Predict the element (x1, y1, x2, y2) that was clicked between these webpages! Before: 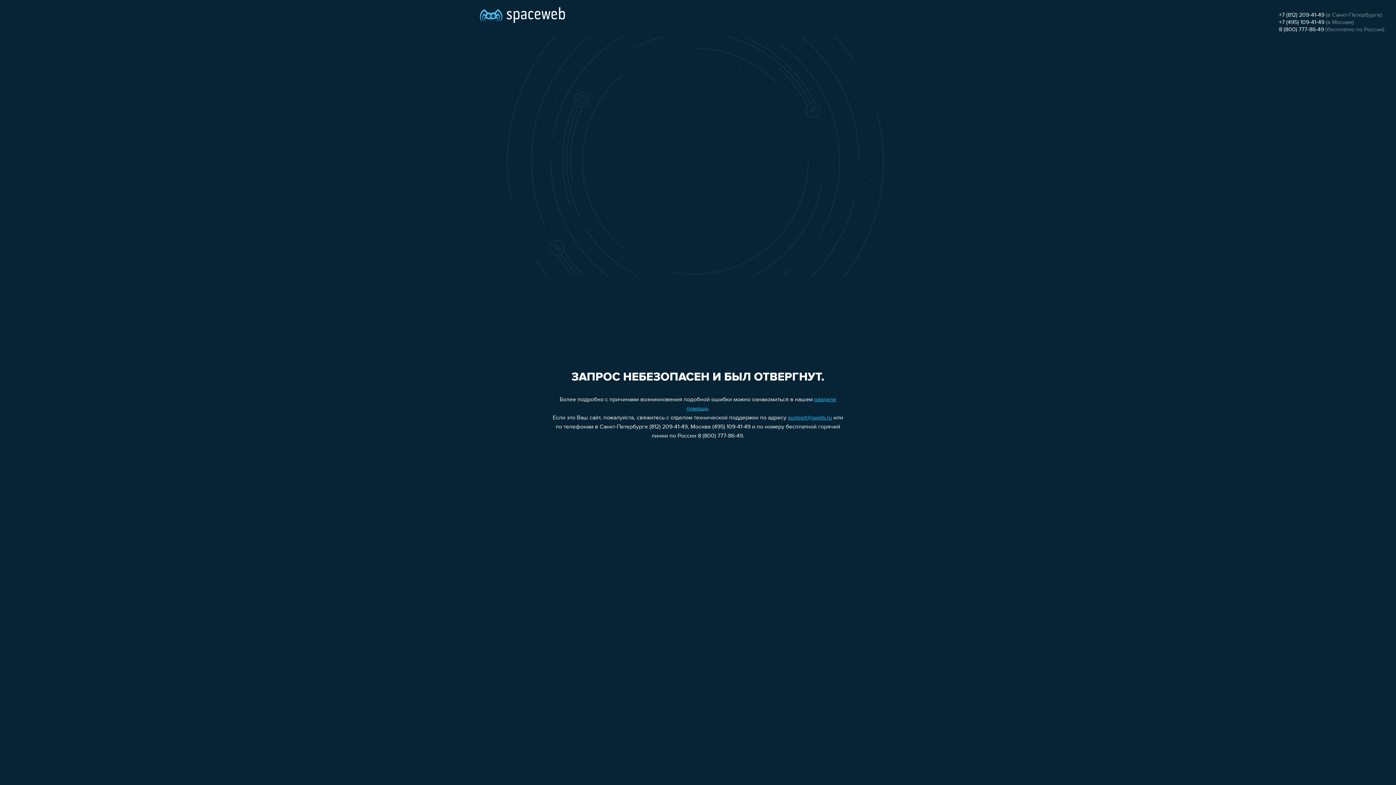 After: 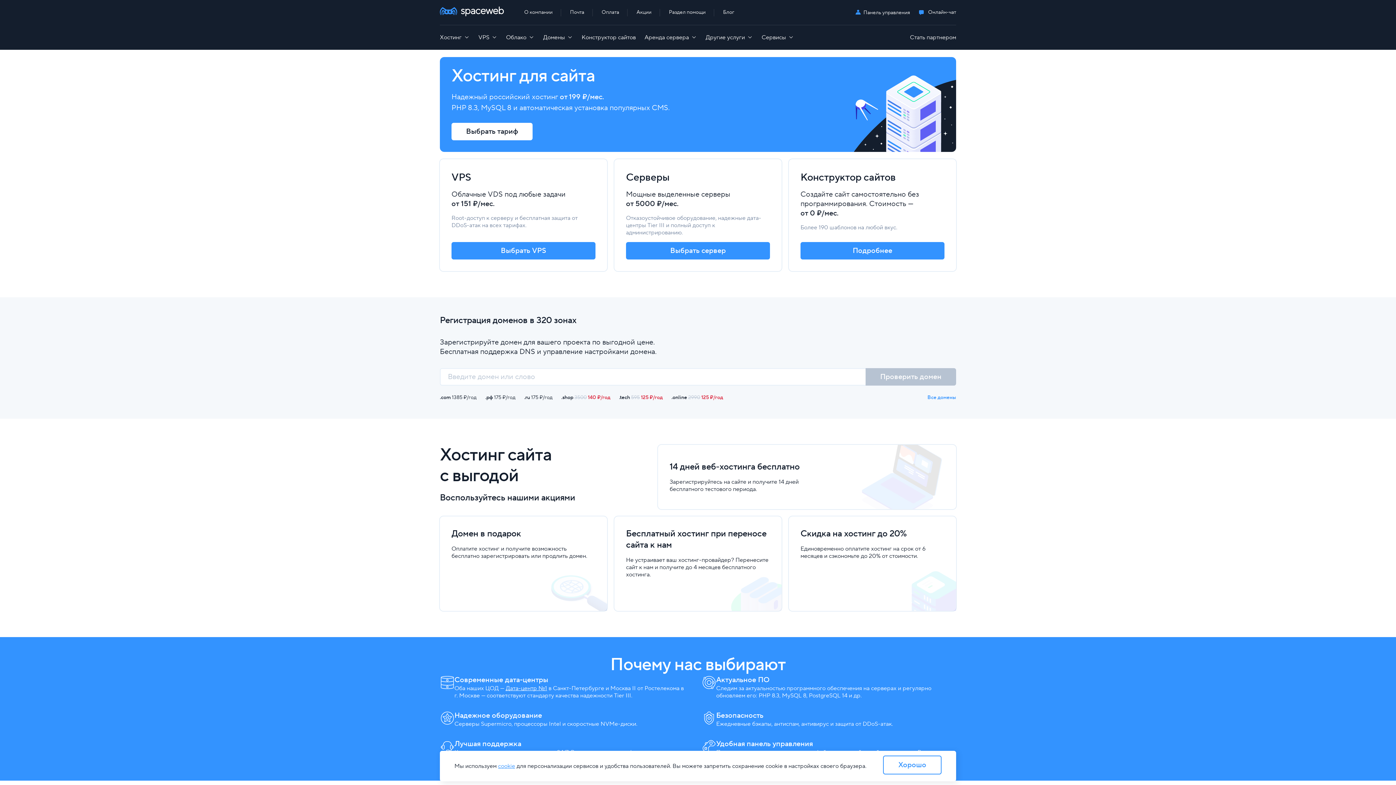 Action: bbox: (480, 0, 565, 25)